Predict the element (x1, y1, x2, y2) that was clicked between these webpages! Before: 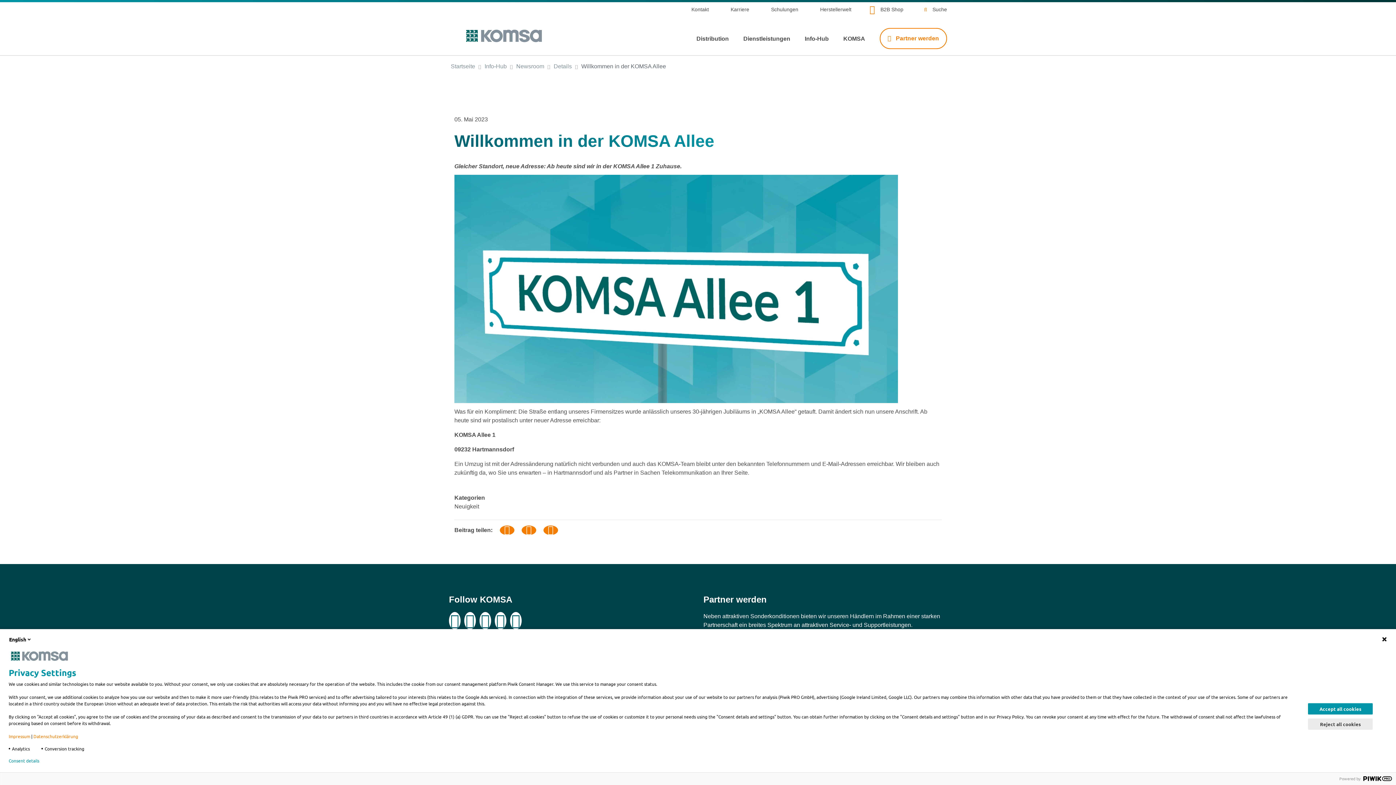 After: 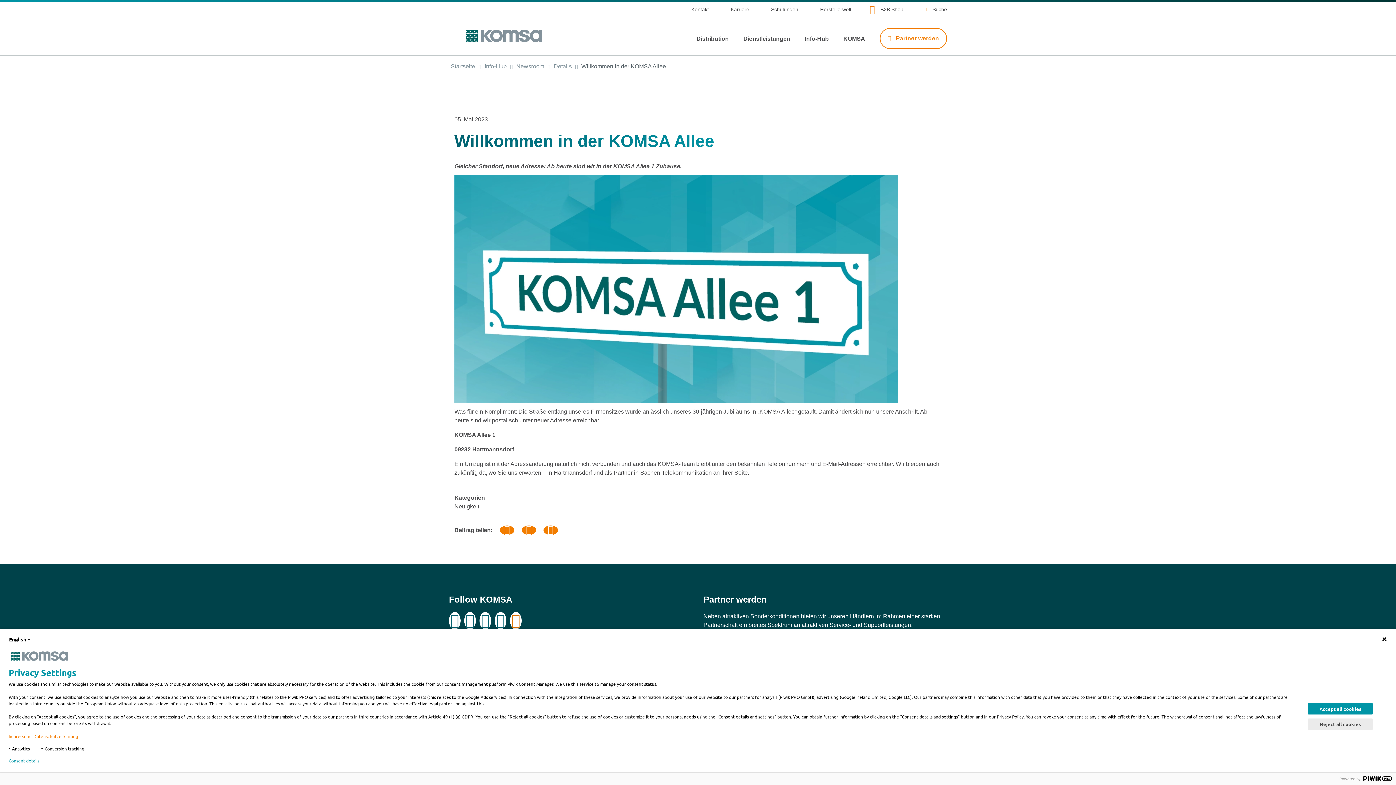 Action: bbox: (510, 612, 521, 629)